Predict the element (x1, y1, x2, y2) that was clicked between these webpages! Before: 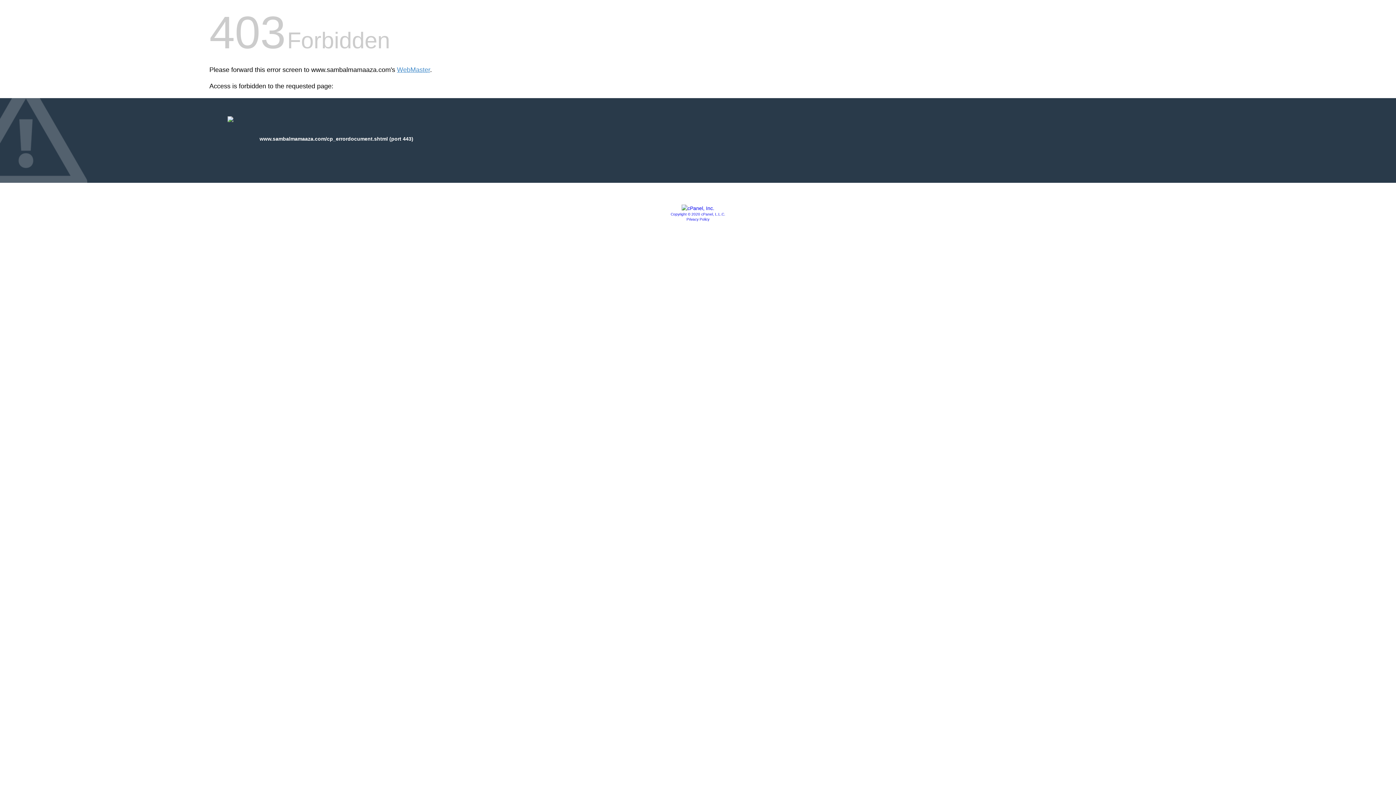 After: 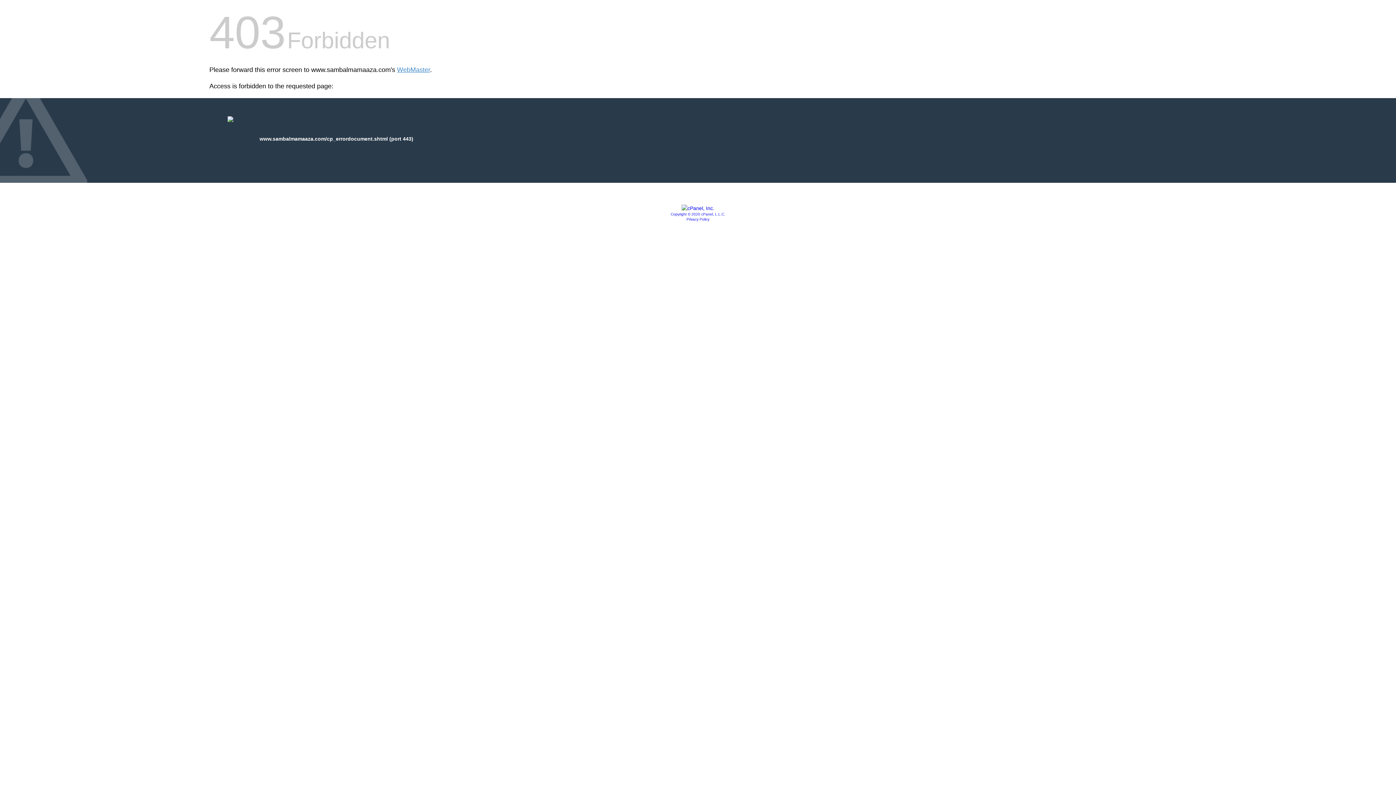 Action: bbox: (686, 217, 709, 221) label: Privacy Policy